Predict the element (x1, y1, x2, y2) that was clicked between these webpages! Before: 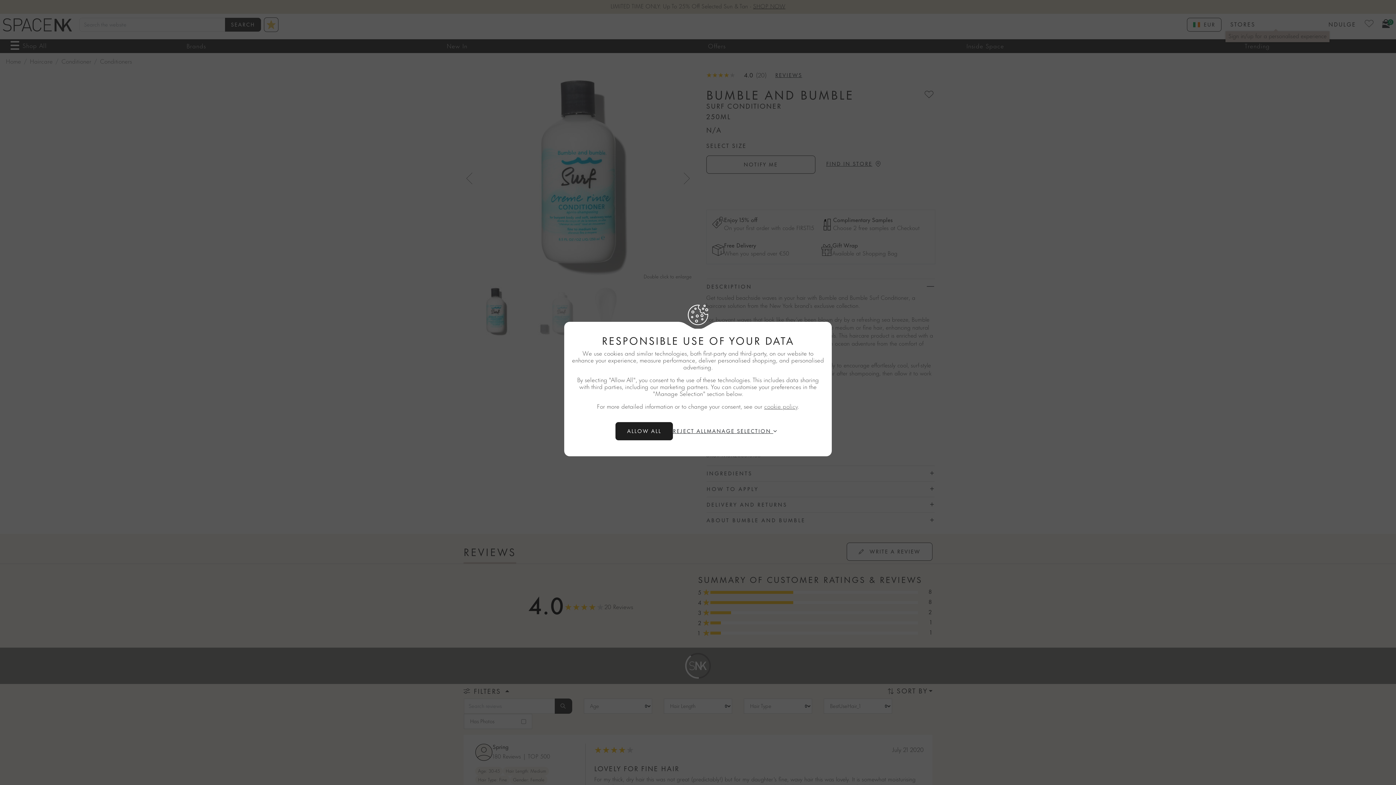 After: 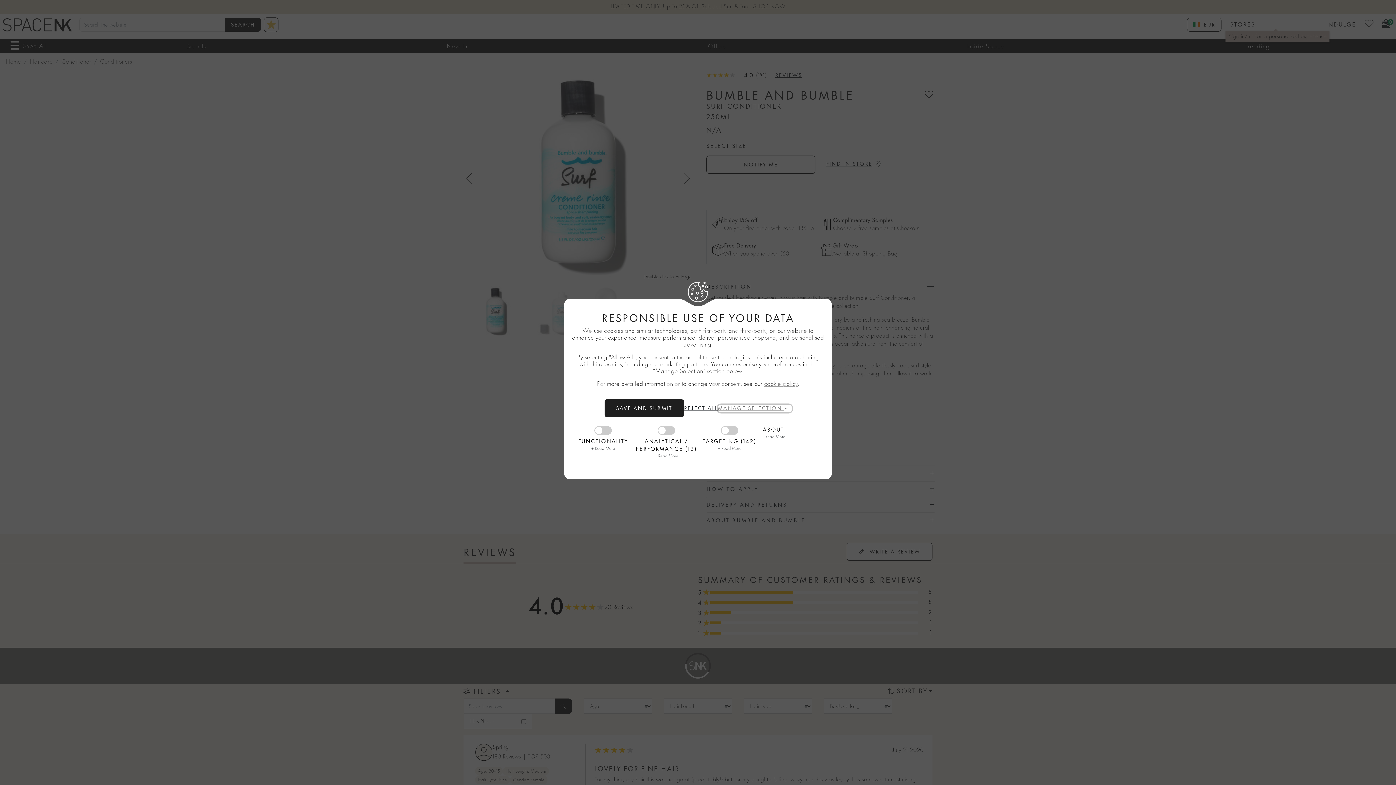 Action: bbox: (706, 427, 780, 435) label: Manage Selection